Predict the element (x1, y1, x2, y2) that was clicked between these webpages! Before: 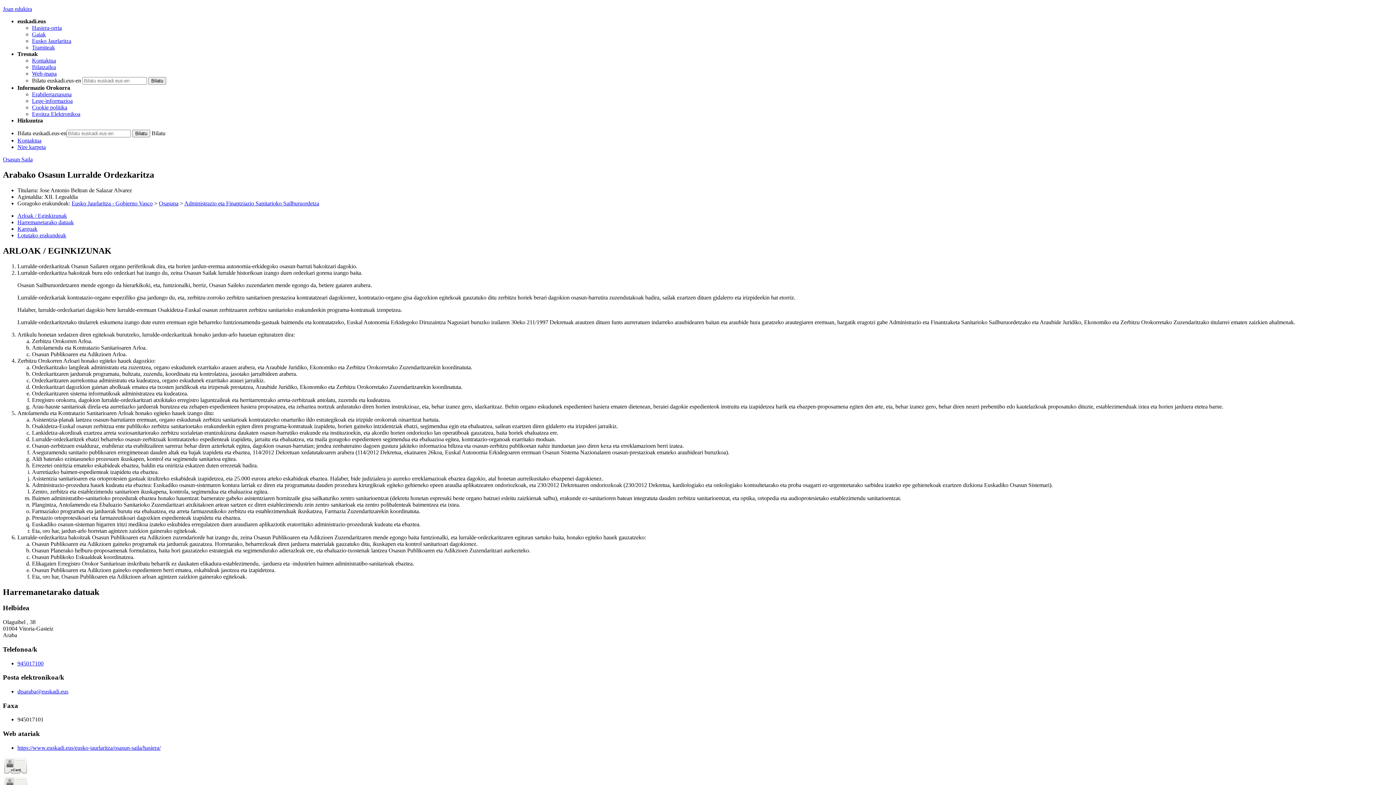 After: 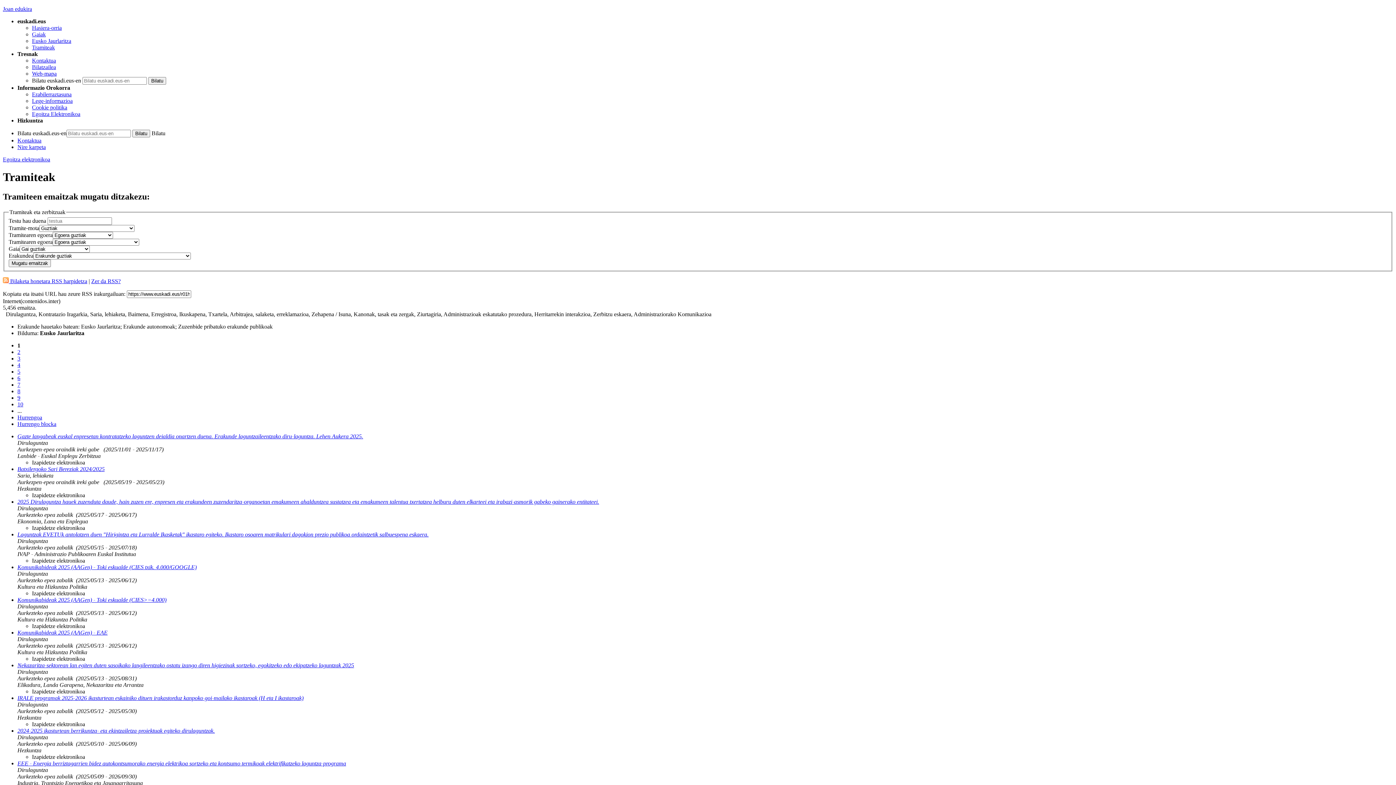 Action: bbox: (32, 44, 54, 50) label: Tramiteak